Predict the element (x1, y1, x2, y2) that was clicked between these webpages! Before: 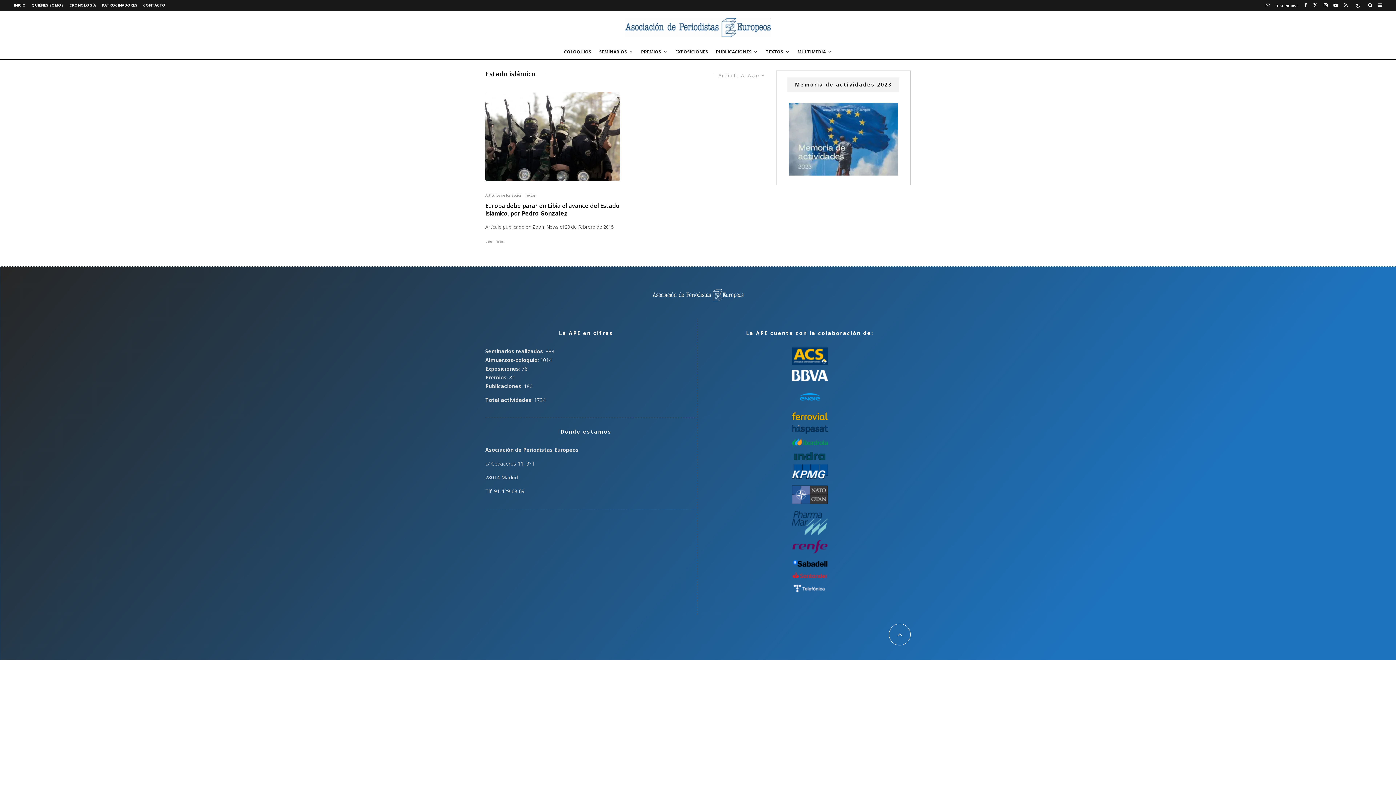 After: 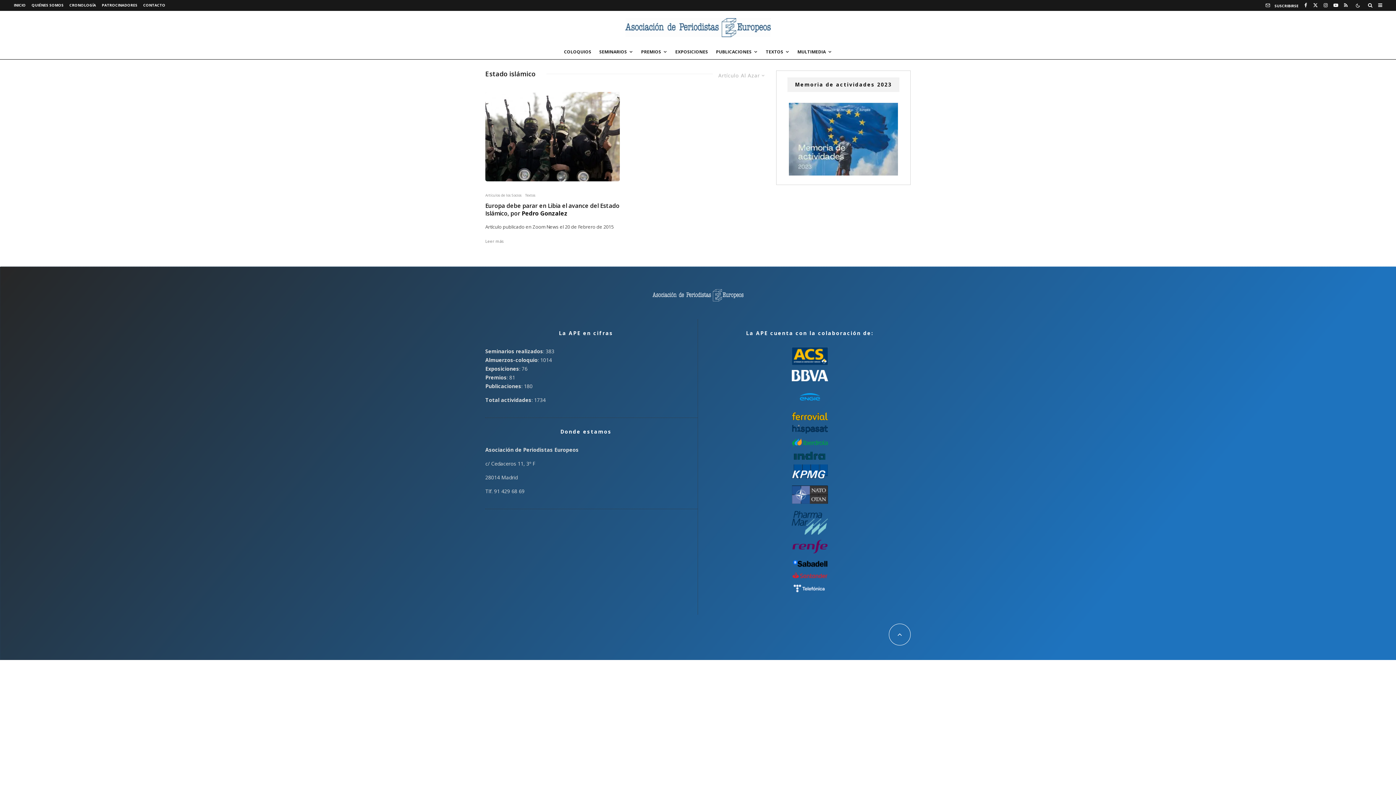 Action: bbox: (791, 501, 828, 508)